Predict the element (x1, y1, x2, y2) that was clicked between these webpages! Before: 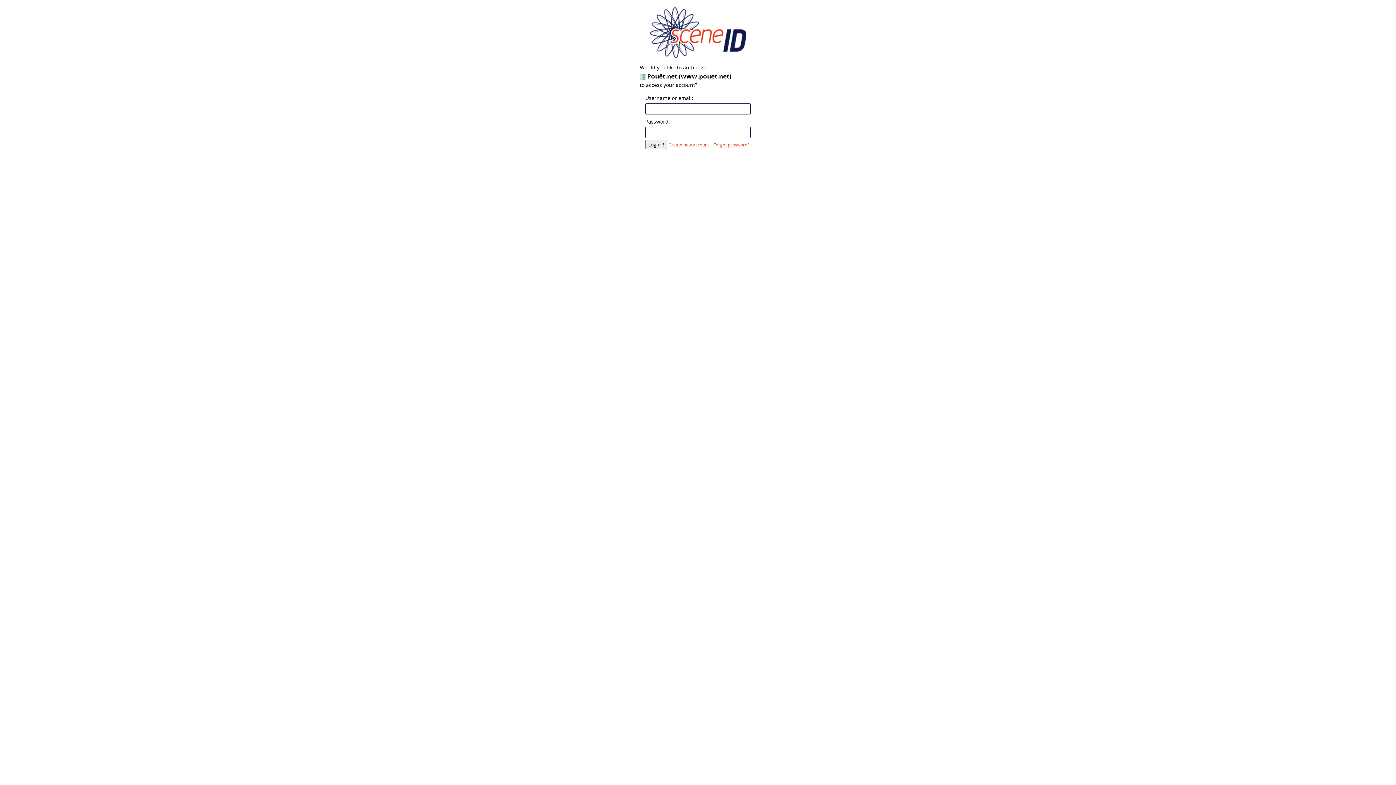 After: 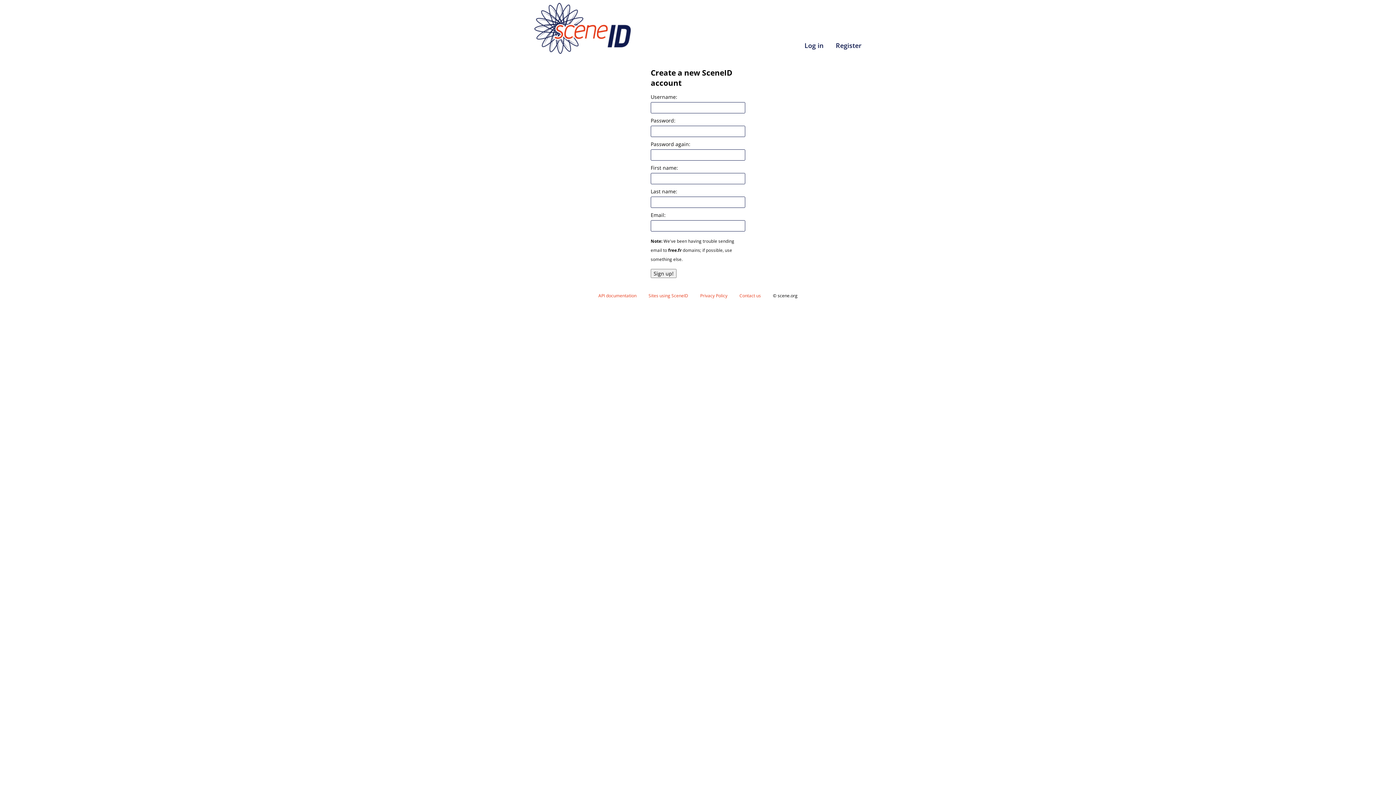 Action: label: Create new account bbox: (668, 142, 709, 147)